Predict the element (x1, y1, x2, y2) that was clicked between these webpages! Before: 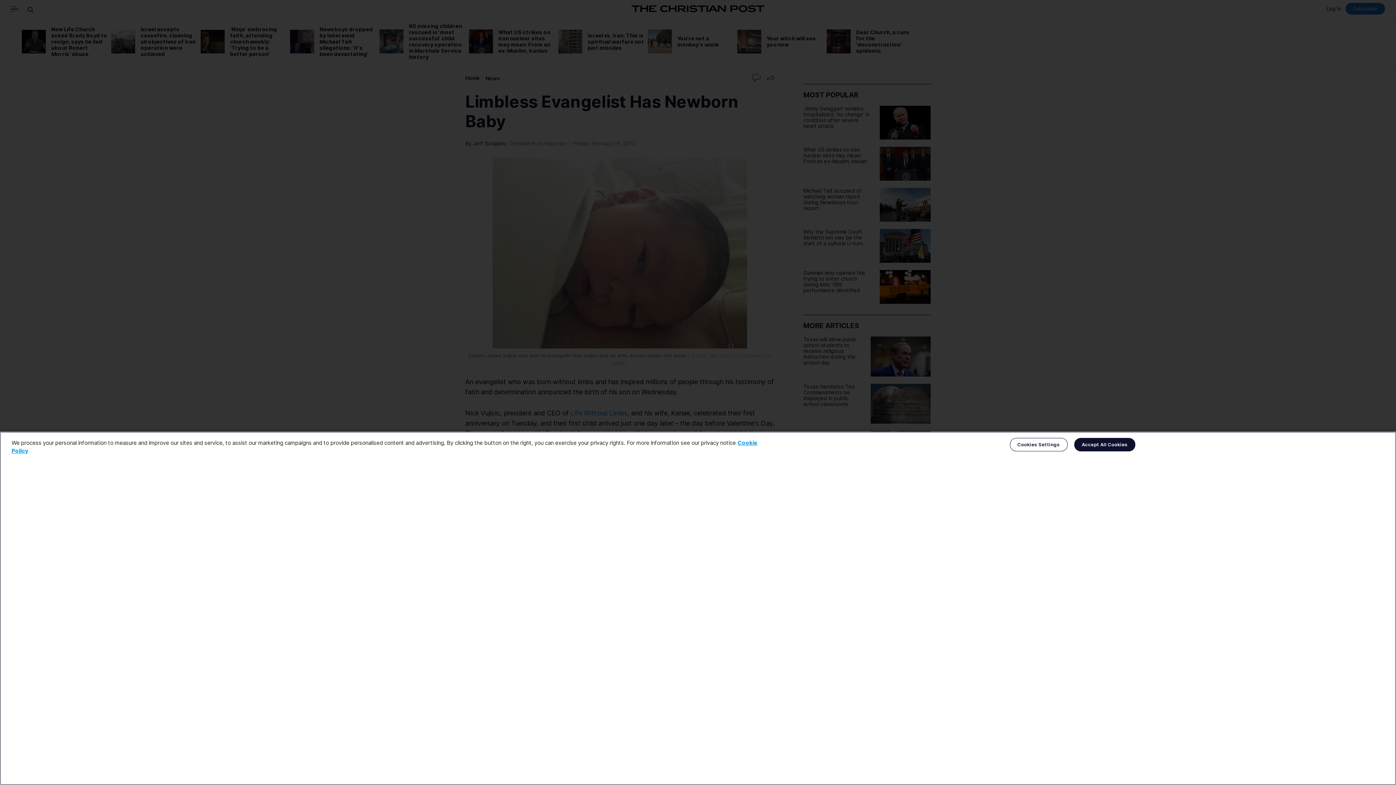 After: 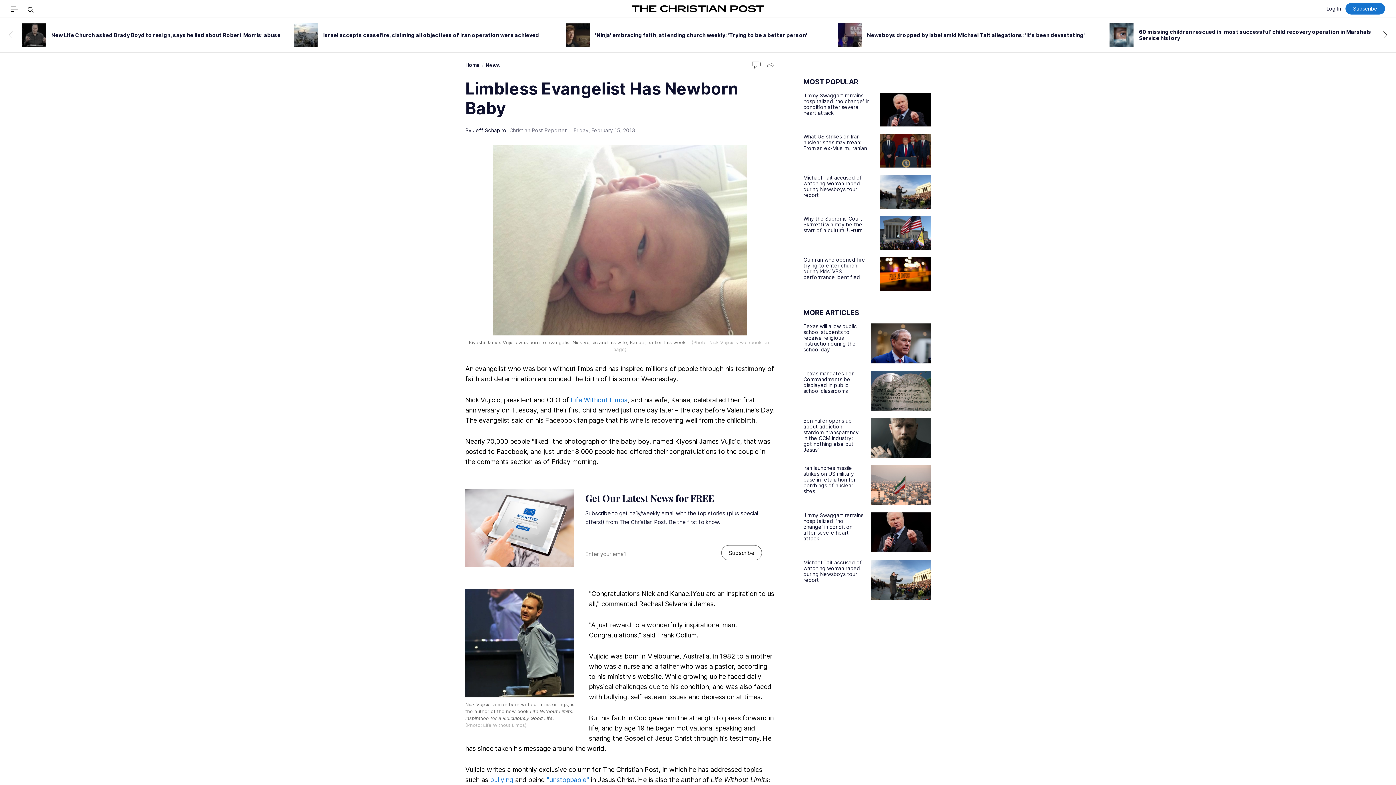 Action: label: Accept All Cookies bbox: (1074, 438, 1135, 451)